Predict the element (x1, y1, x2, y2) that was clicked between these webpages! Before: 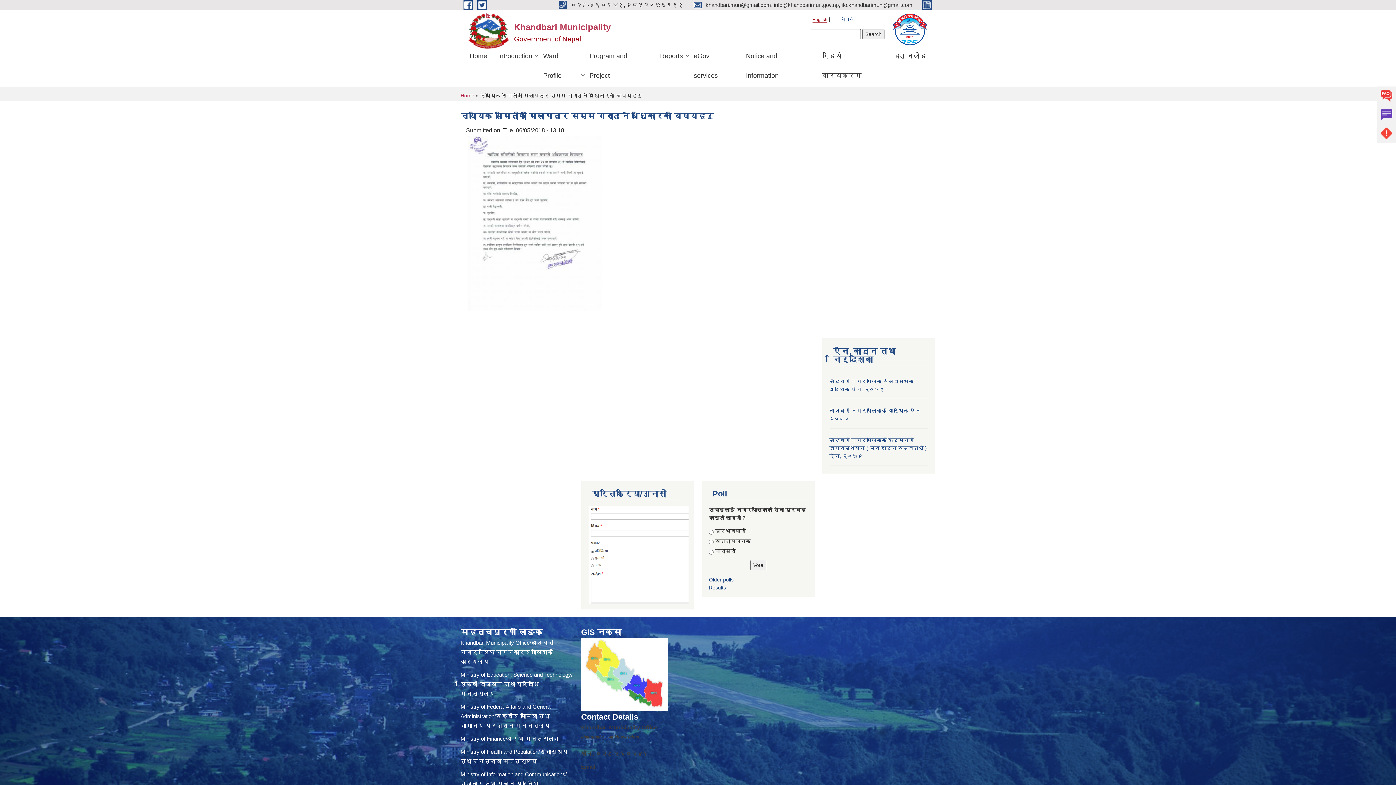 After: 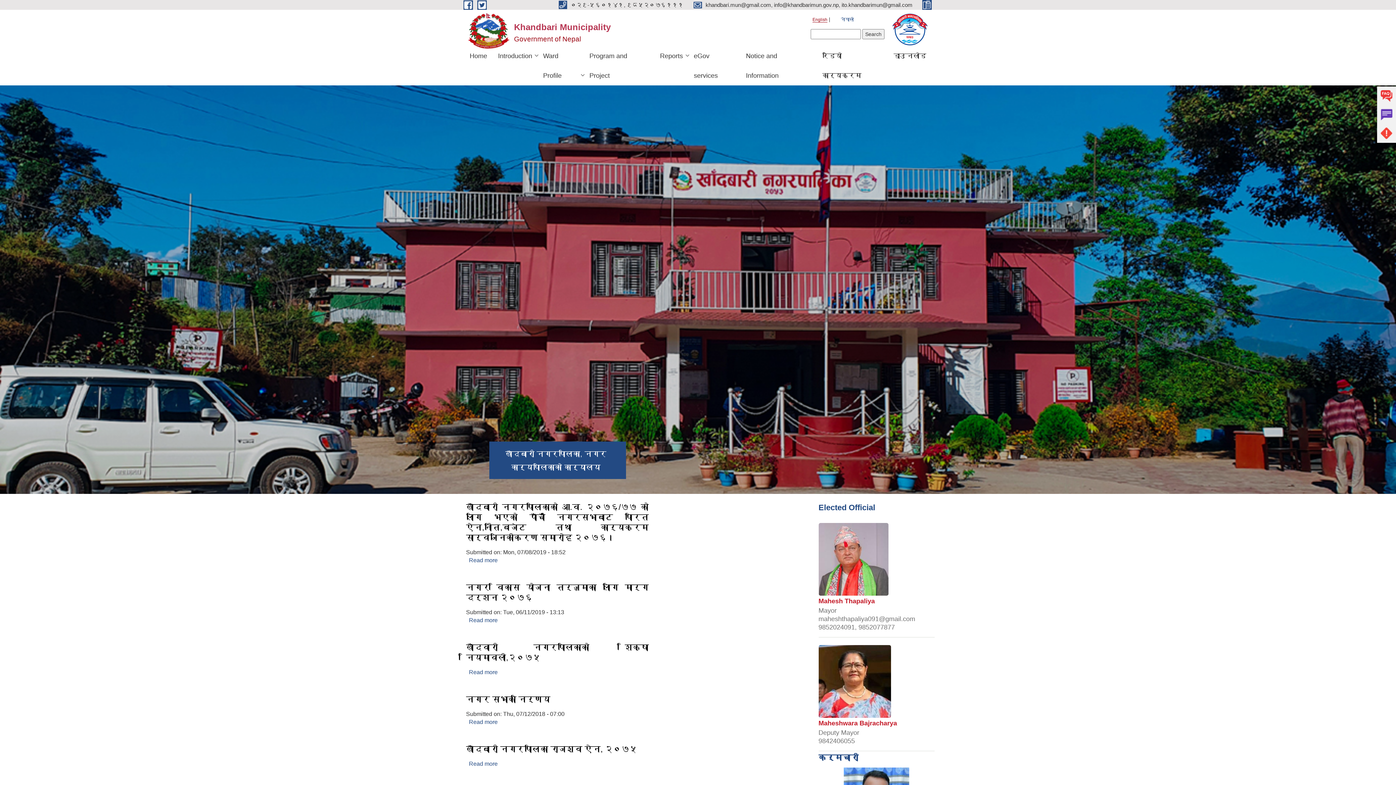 Action: label: Notice and Information bbox: (740, 45, 817, 85)